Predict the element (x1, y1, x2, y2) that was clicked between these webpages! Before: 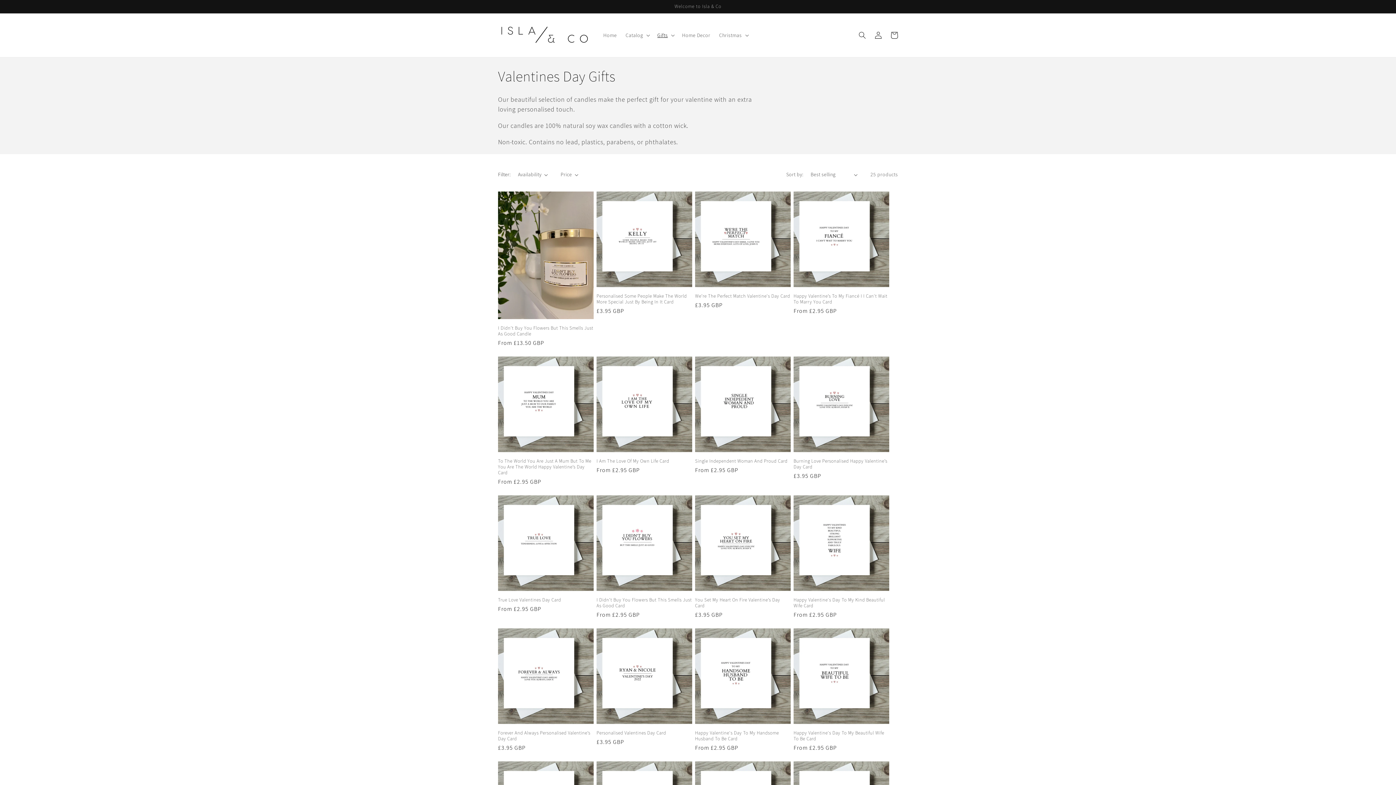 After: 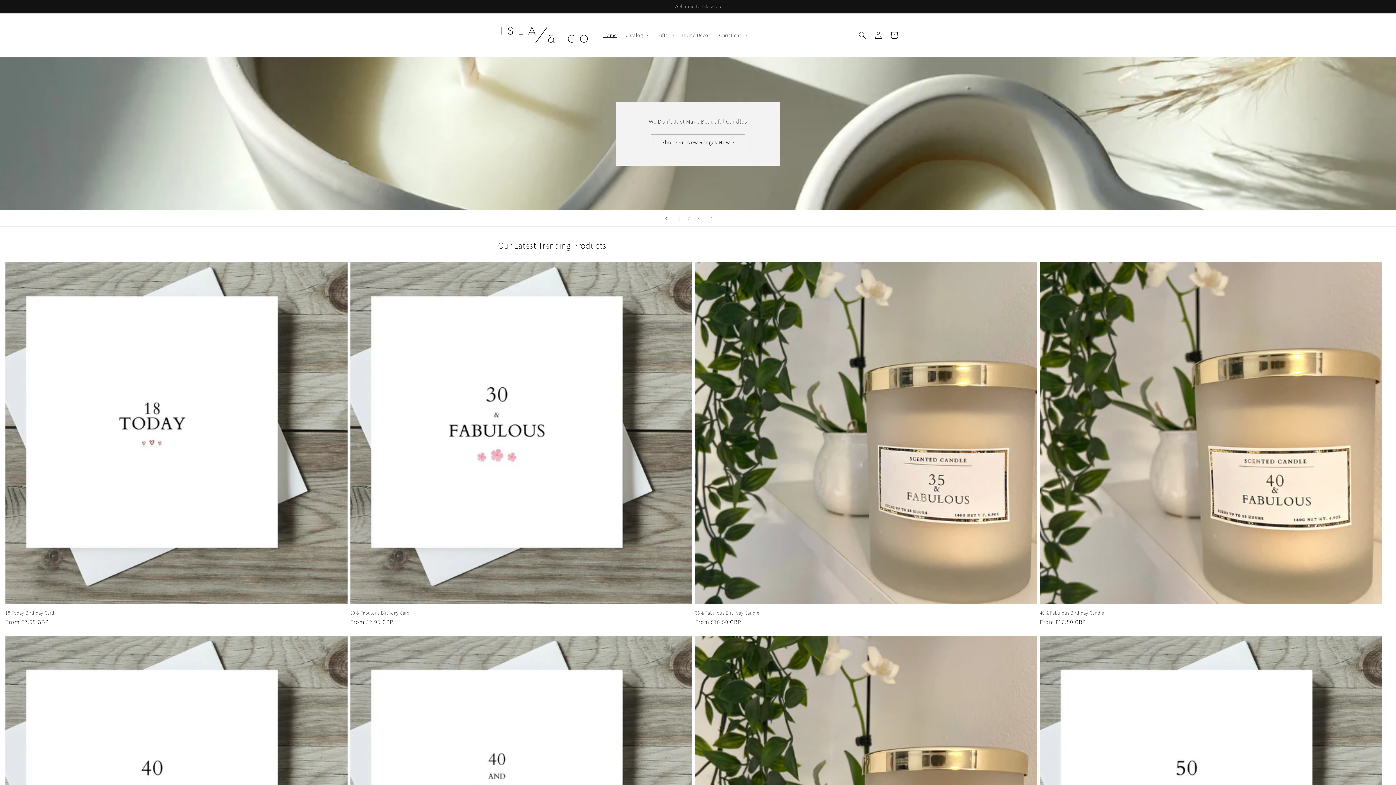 Action: label: Home bbox: (599, 27, 621, 42)